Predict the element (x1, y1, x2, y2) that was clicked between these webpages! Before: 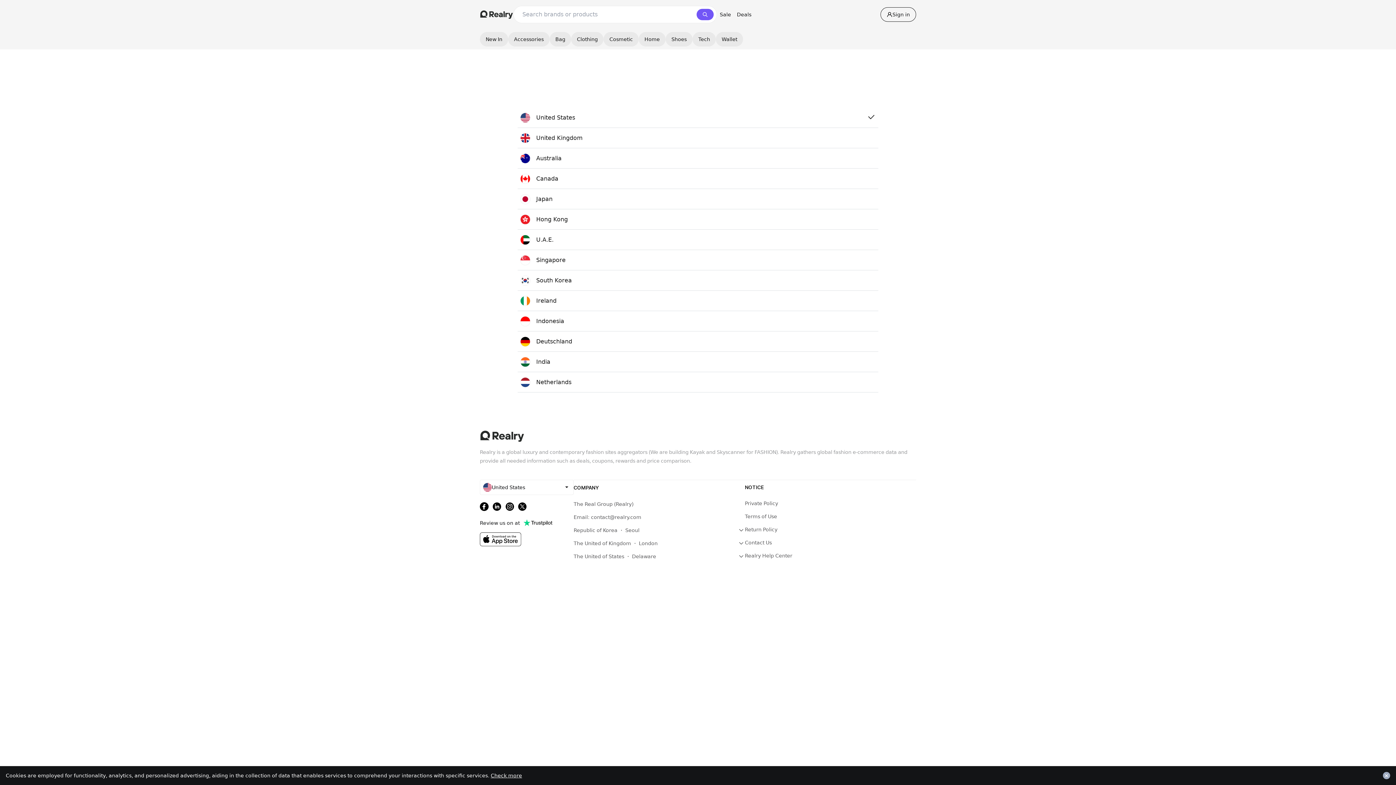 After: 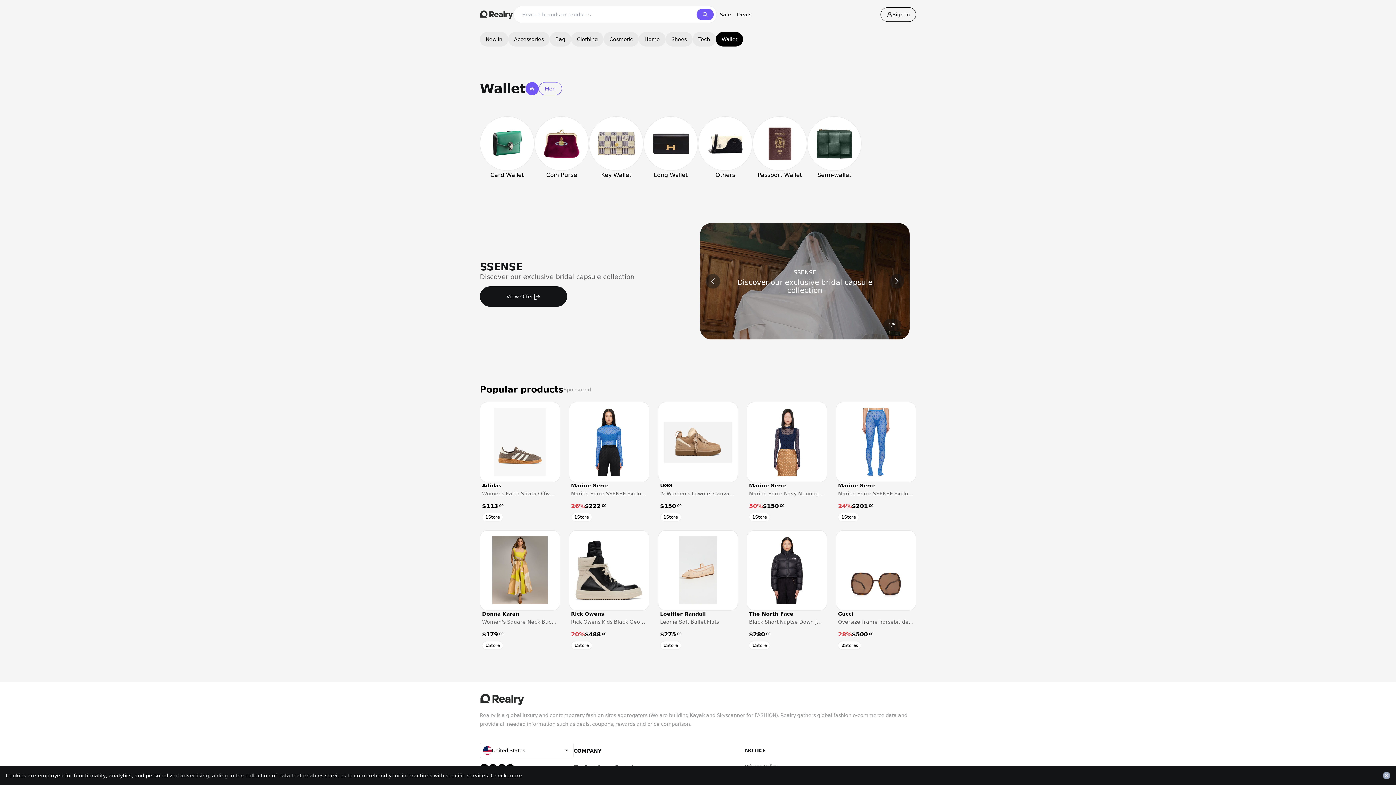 Action: label: Wallet bbox: (716, 32, 743, 46)